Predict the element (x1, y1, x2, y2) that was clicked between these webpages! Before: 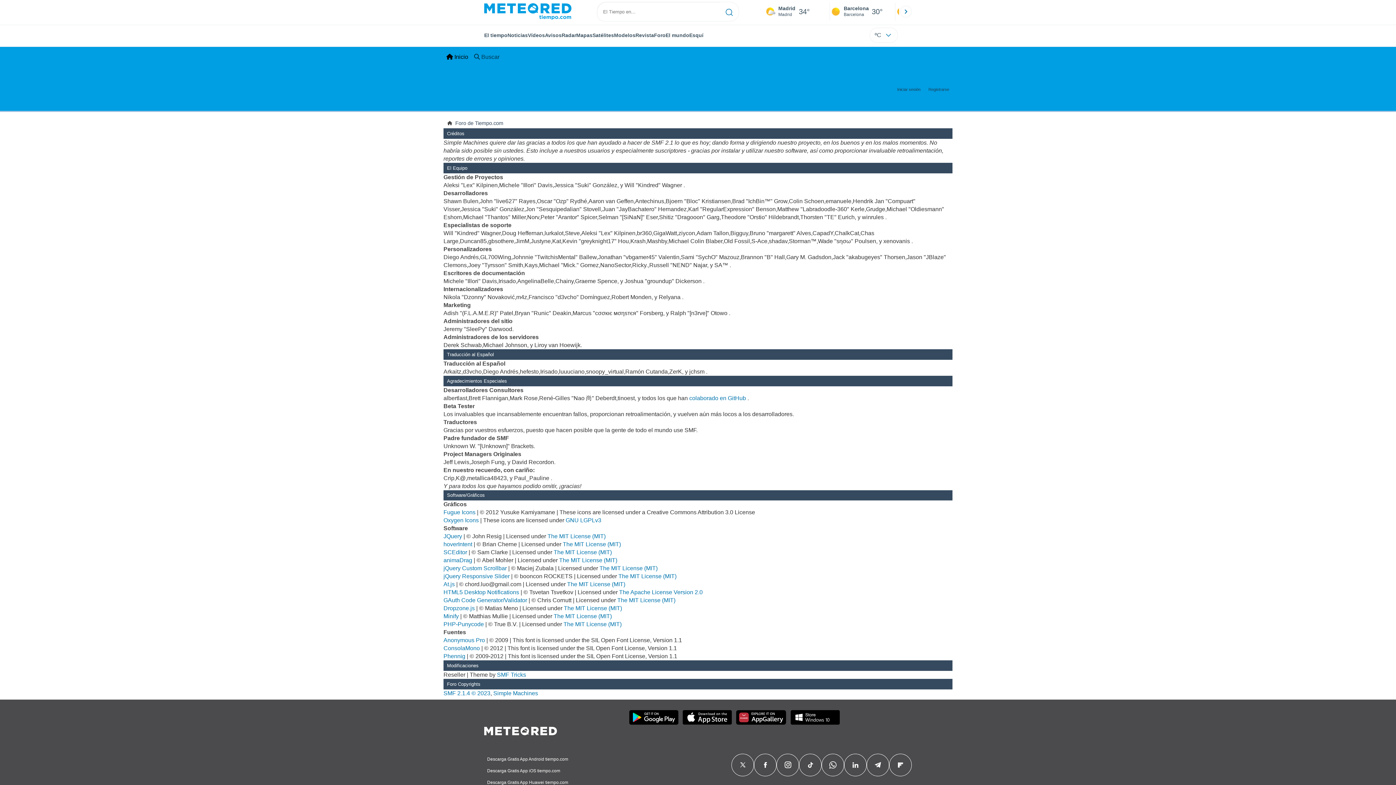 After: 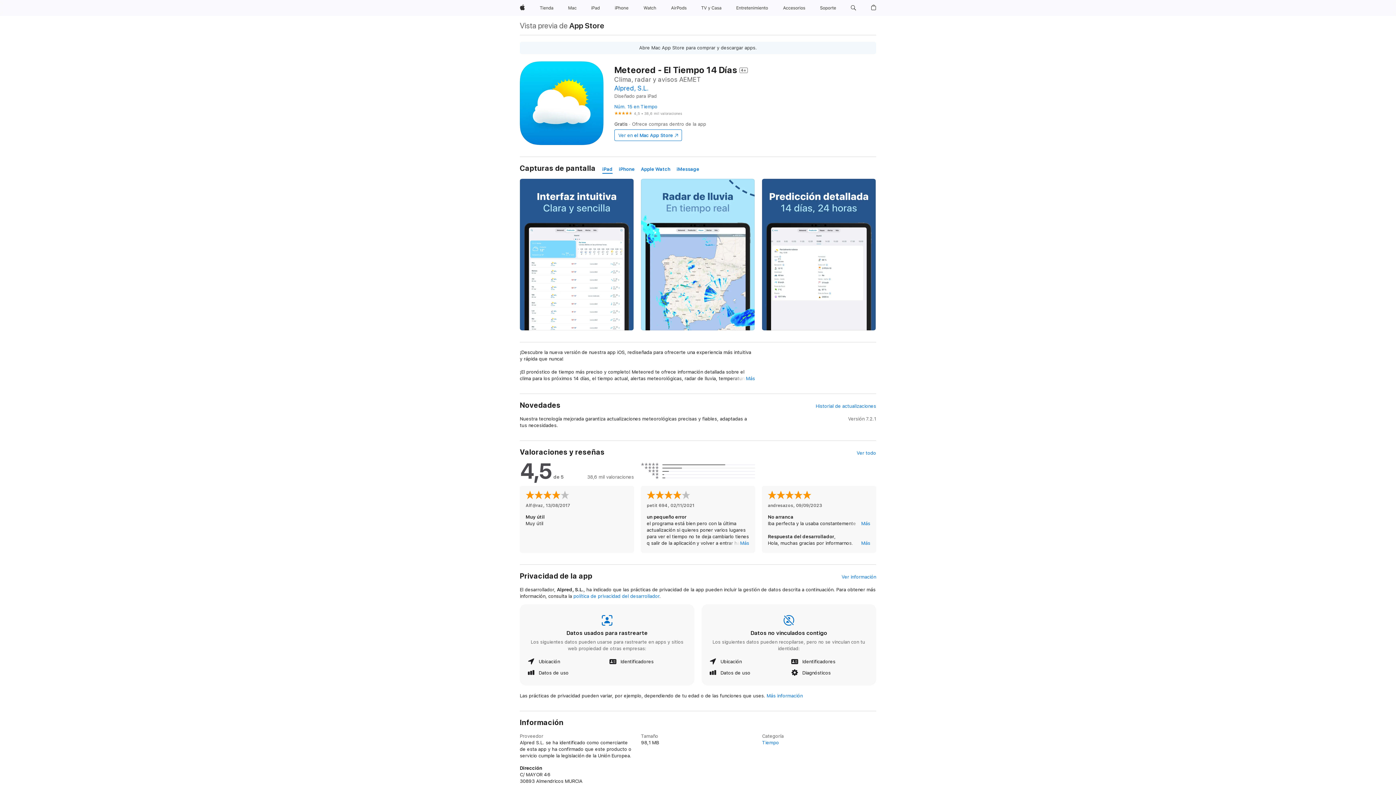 Action: bbox: (682, 710, 731, 725)